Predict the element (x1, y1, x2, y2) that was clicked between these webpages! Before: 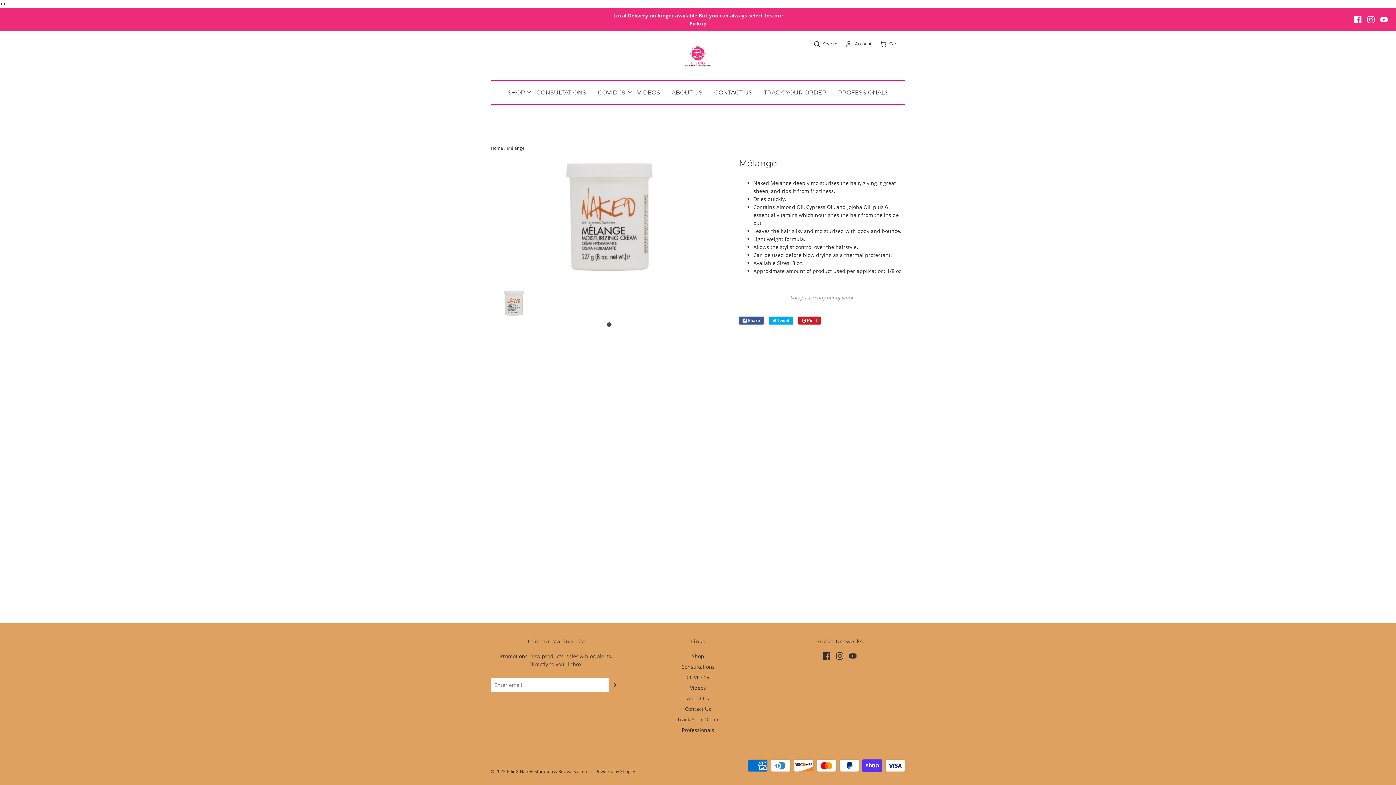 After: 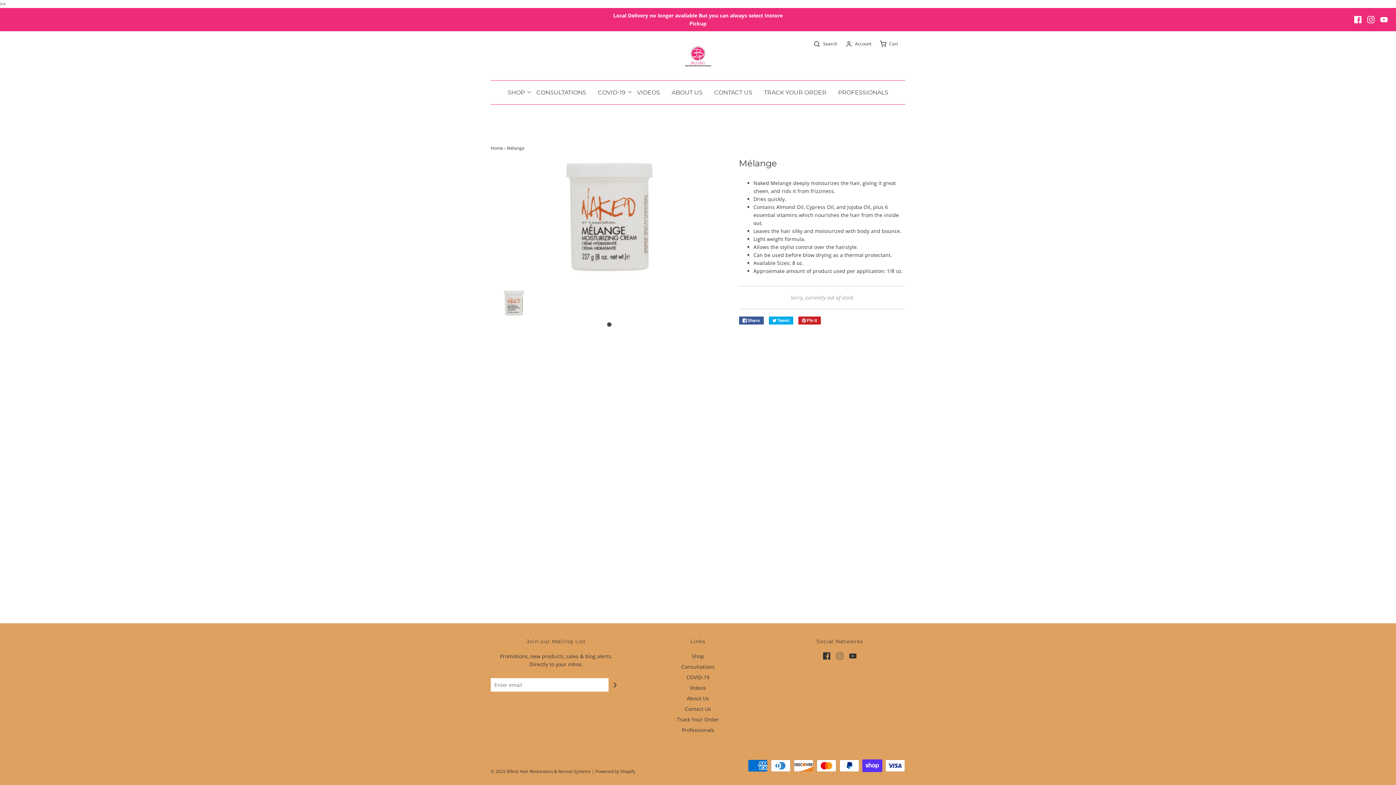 Action: bbox: (836, 652, 843, 662)